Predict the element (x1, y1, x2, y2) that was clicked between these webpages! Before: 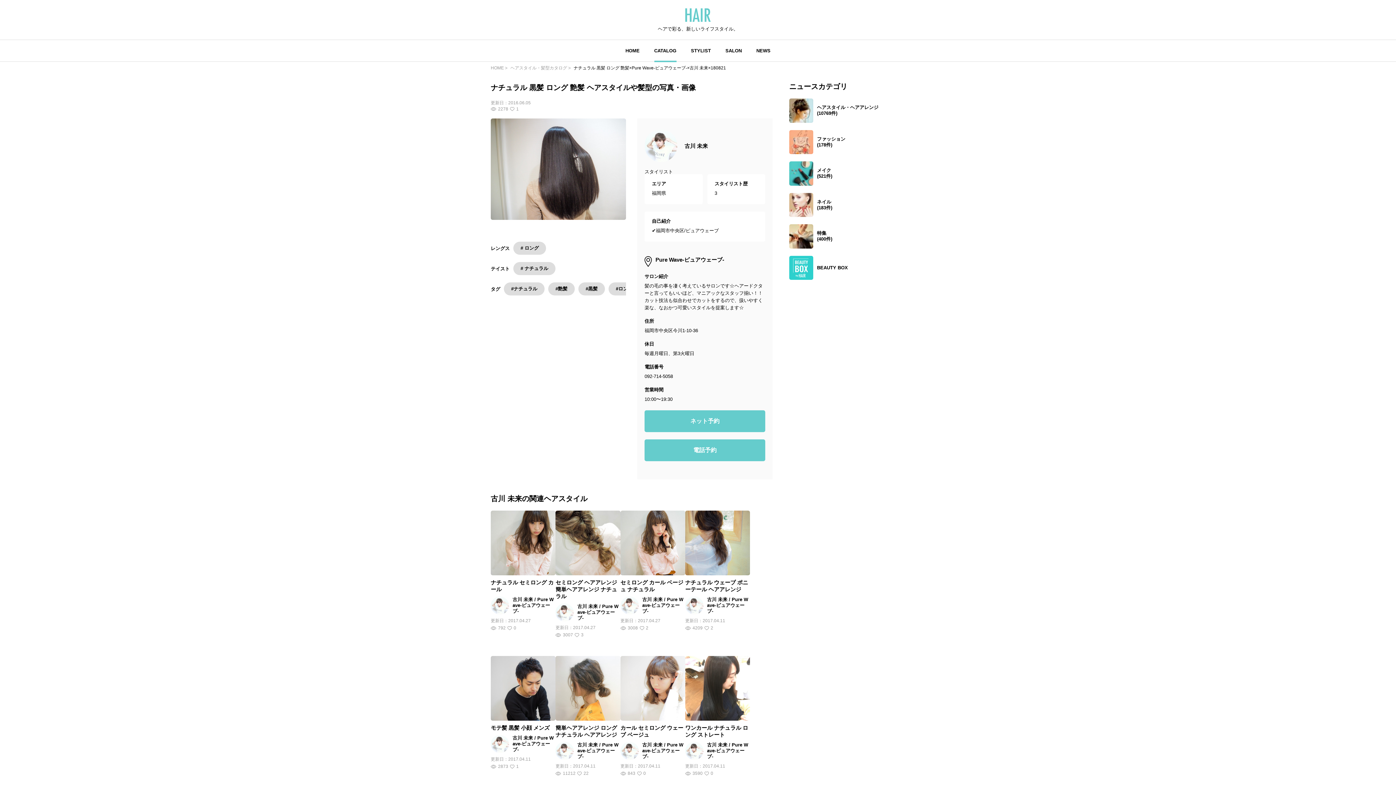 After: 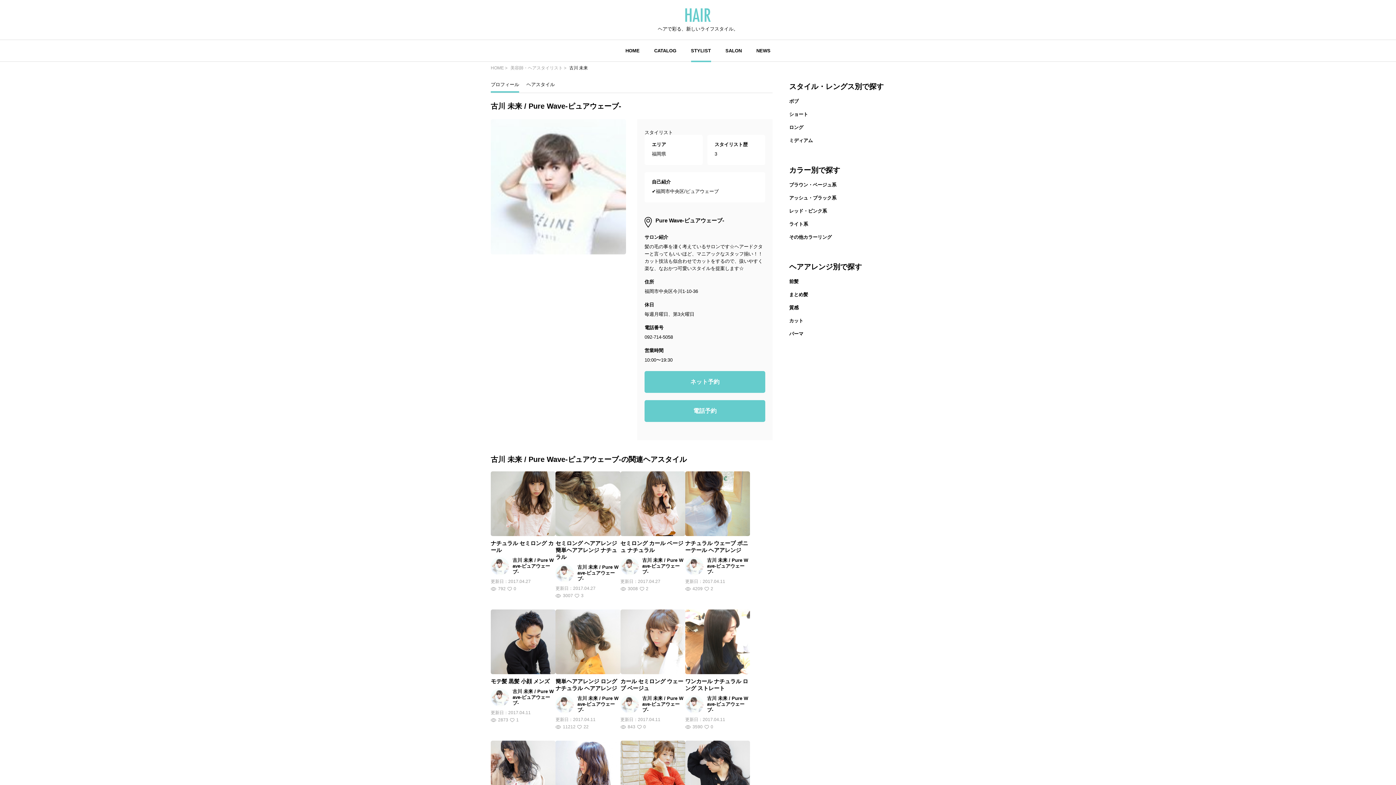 Action: bbox: (644, 129, 684, 162)